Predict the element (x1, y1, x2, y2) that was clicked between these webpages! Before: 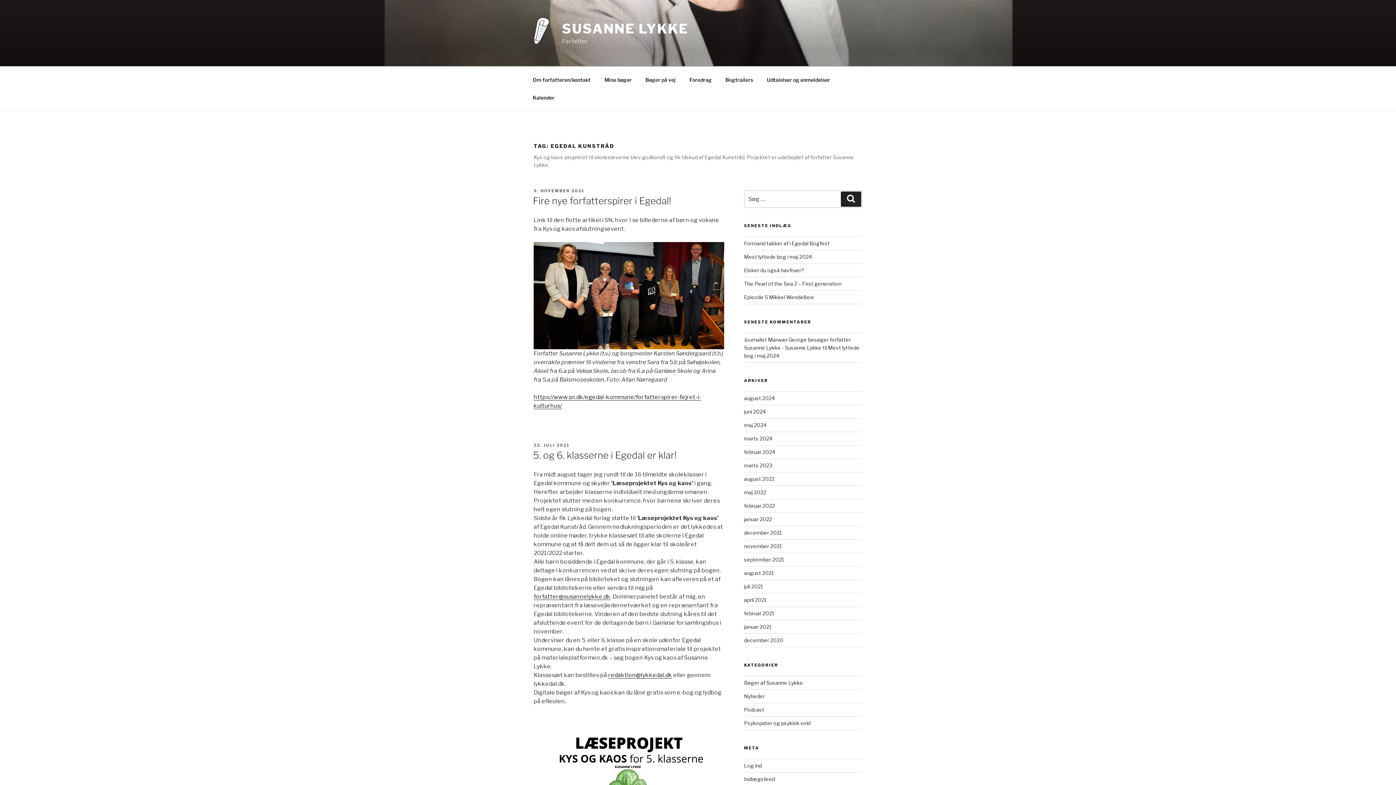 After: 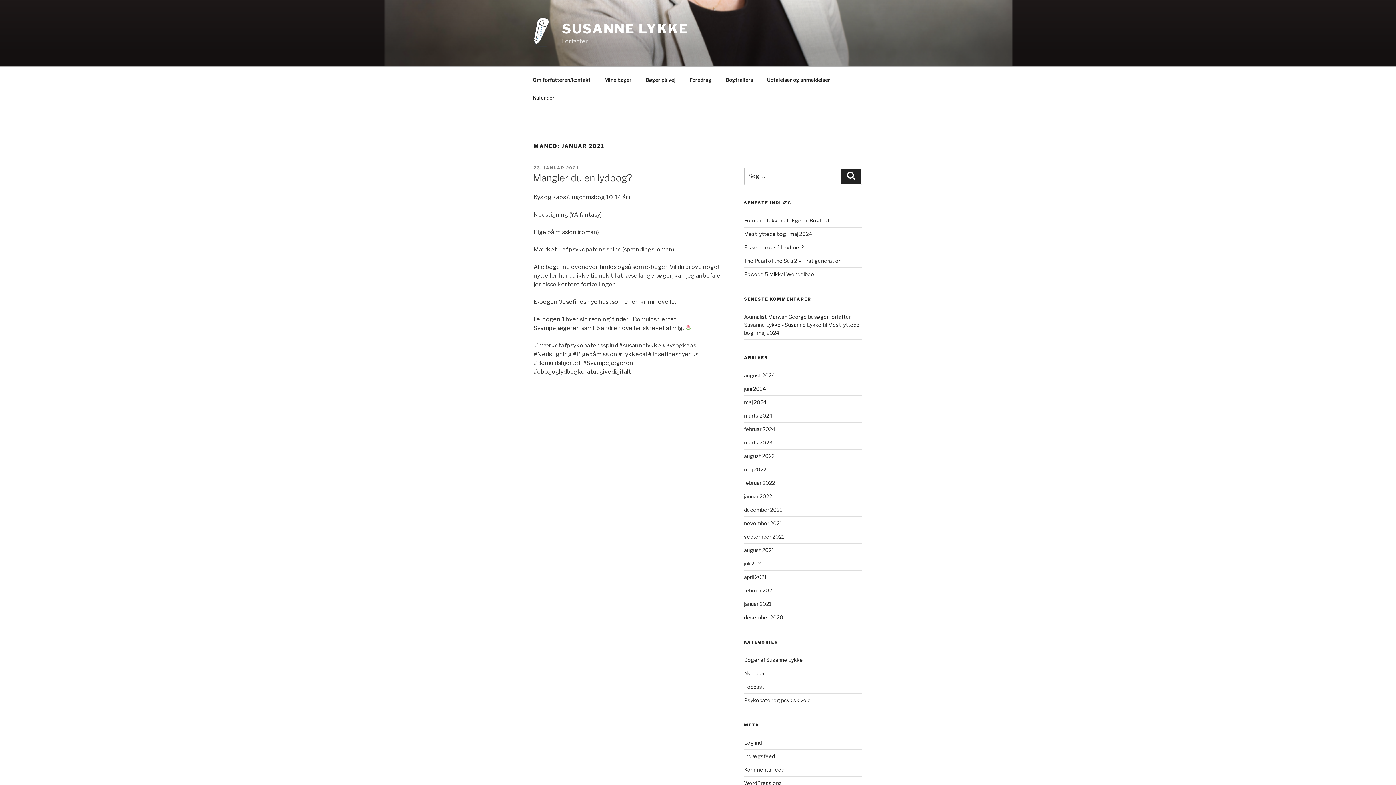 Action: bbox: (744, 623, 771, 630) label: januar 2021